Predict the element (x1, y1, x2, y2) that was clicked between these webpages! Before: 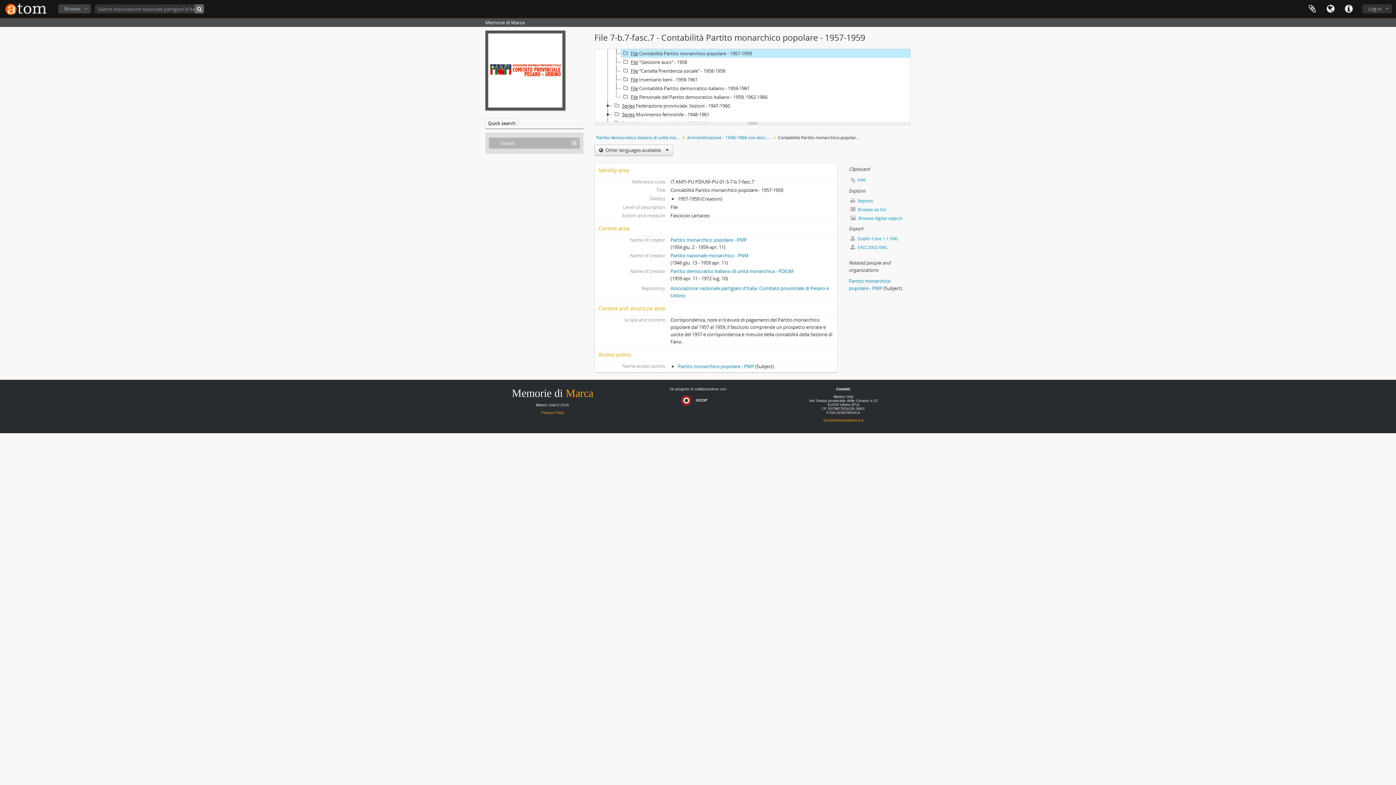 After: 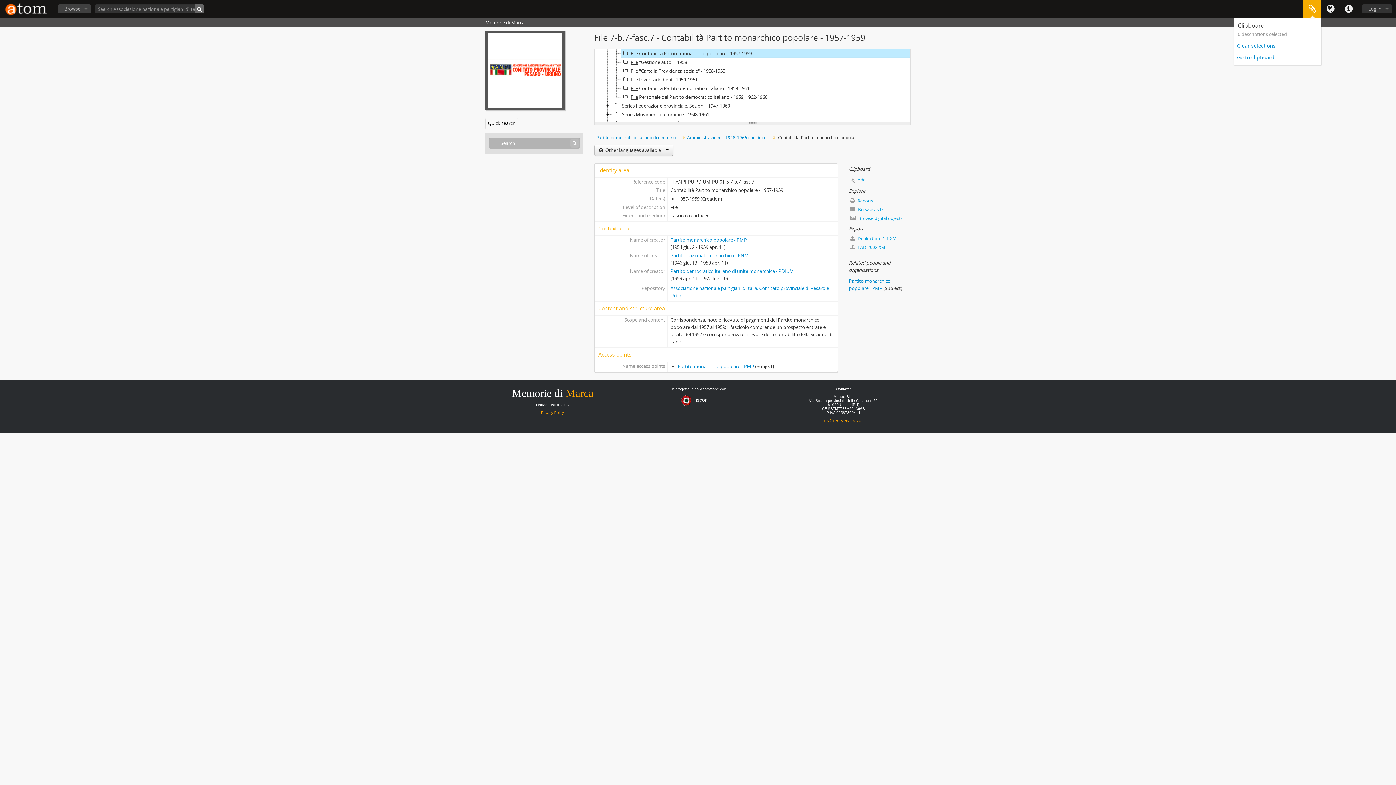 Action: bbox: (1303, 0, 1321, 18) label: Clipboard